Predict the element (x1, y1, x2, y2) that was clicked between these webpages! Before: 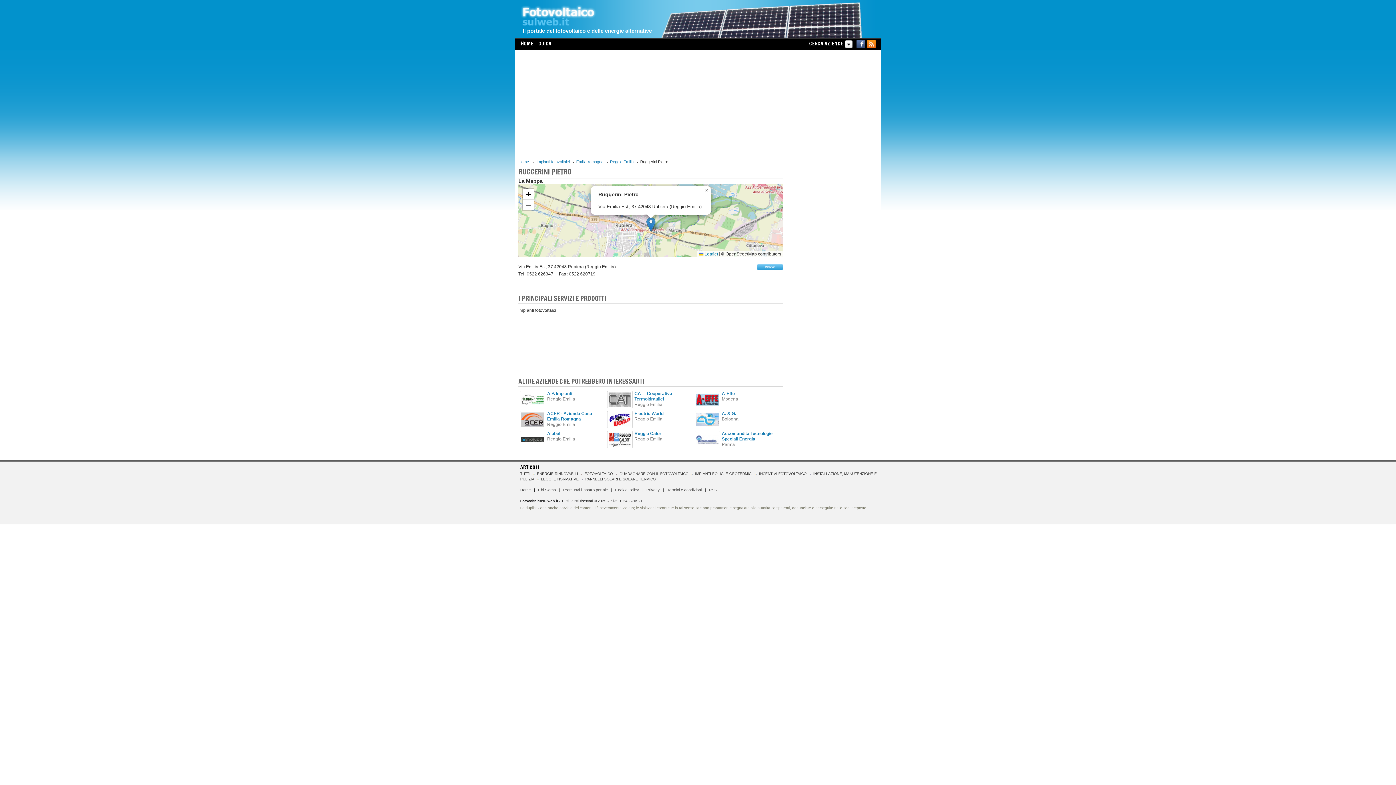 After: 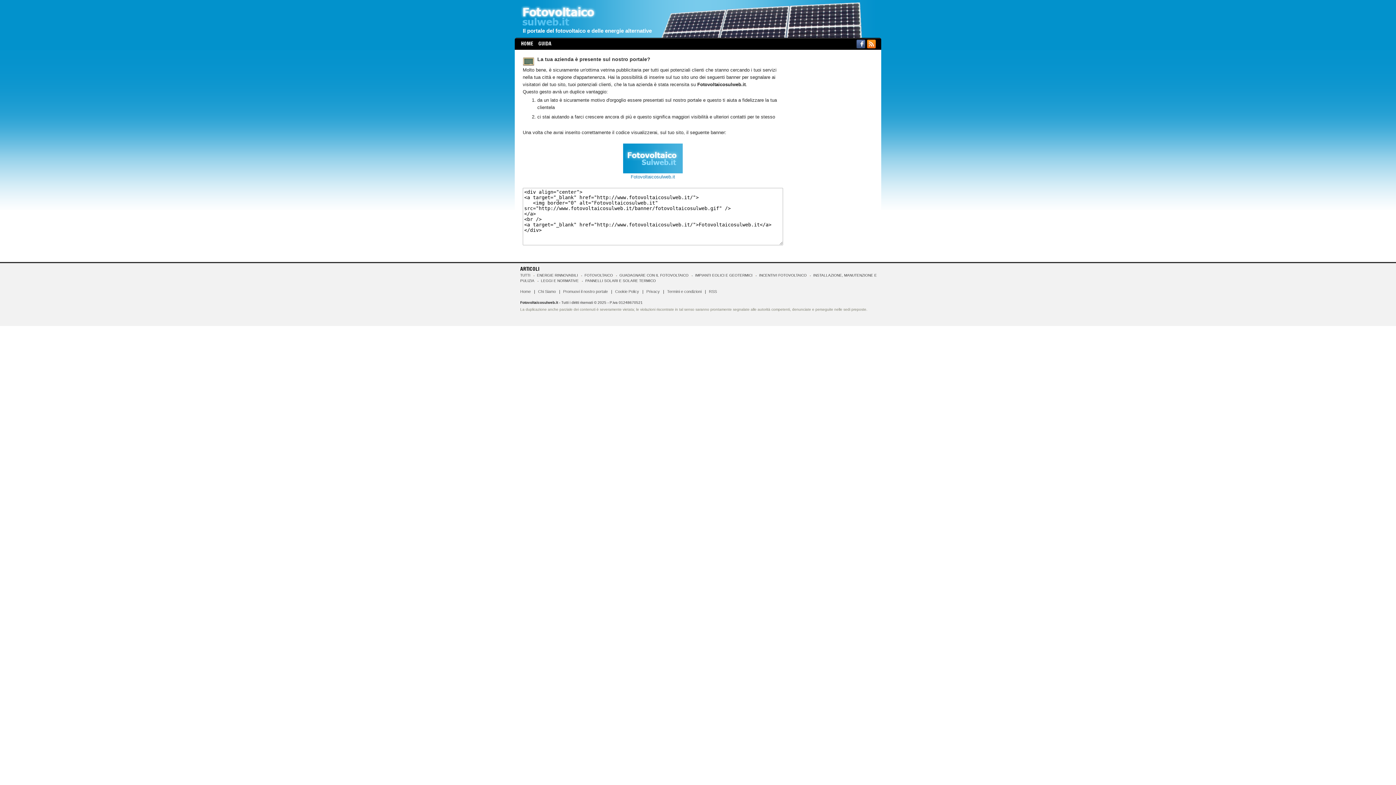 Action: bbox: (561, 488, 611, 492) label: Promuovi il nostro portale